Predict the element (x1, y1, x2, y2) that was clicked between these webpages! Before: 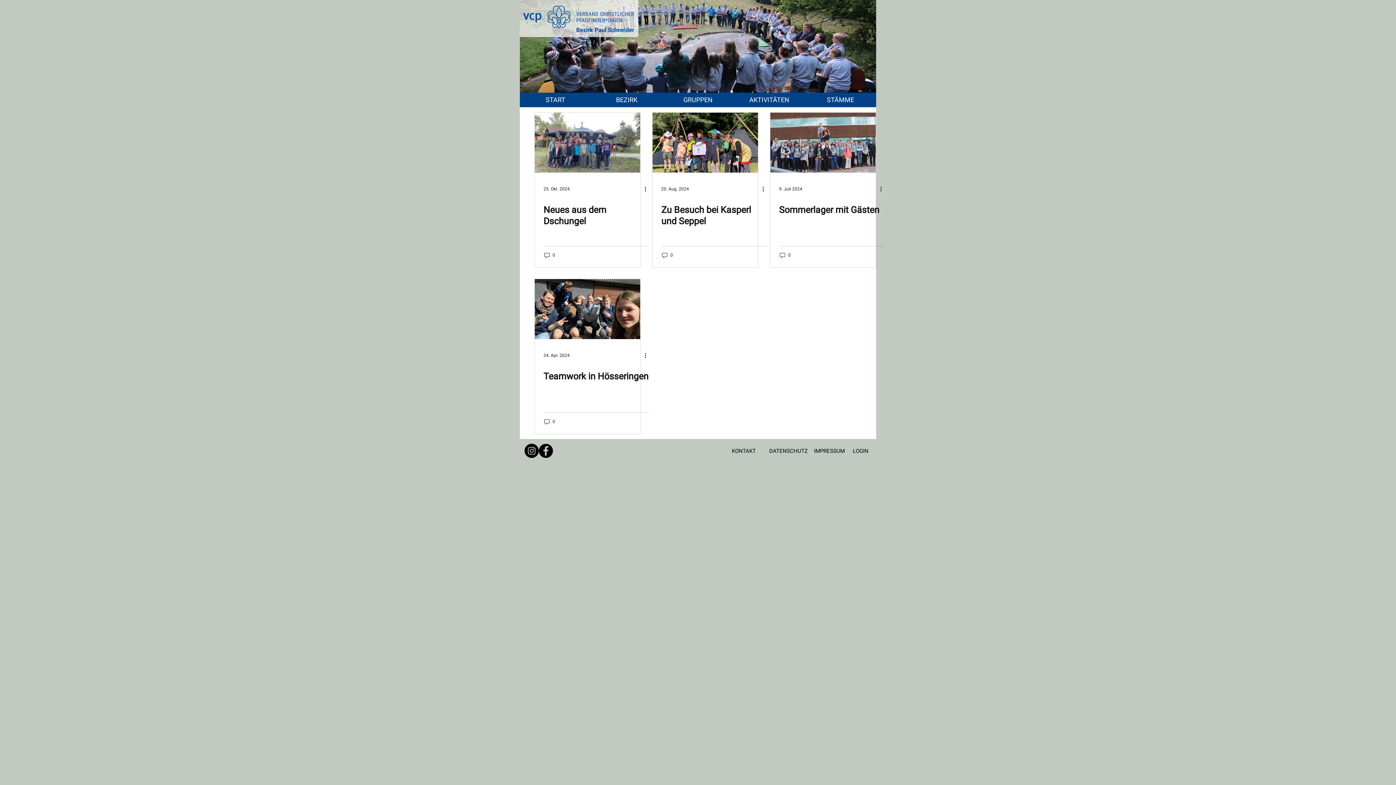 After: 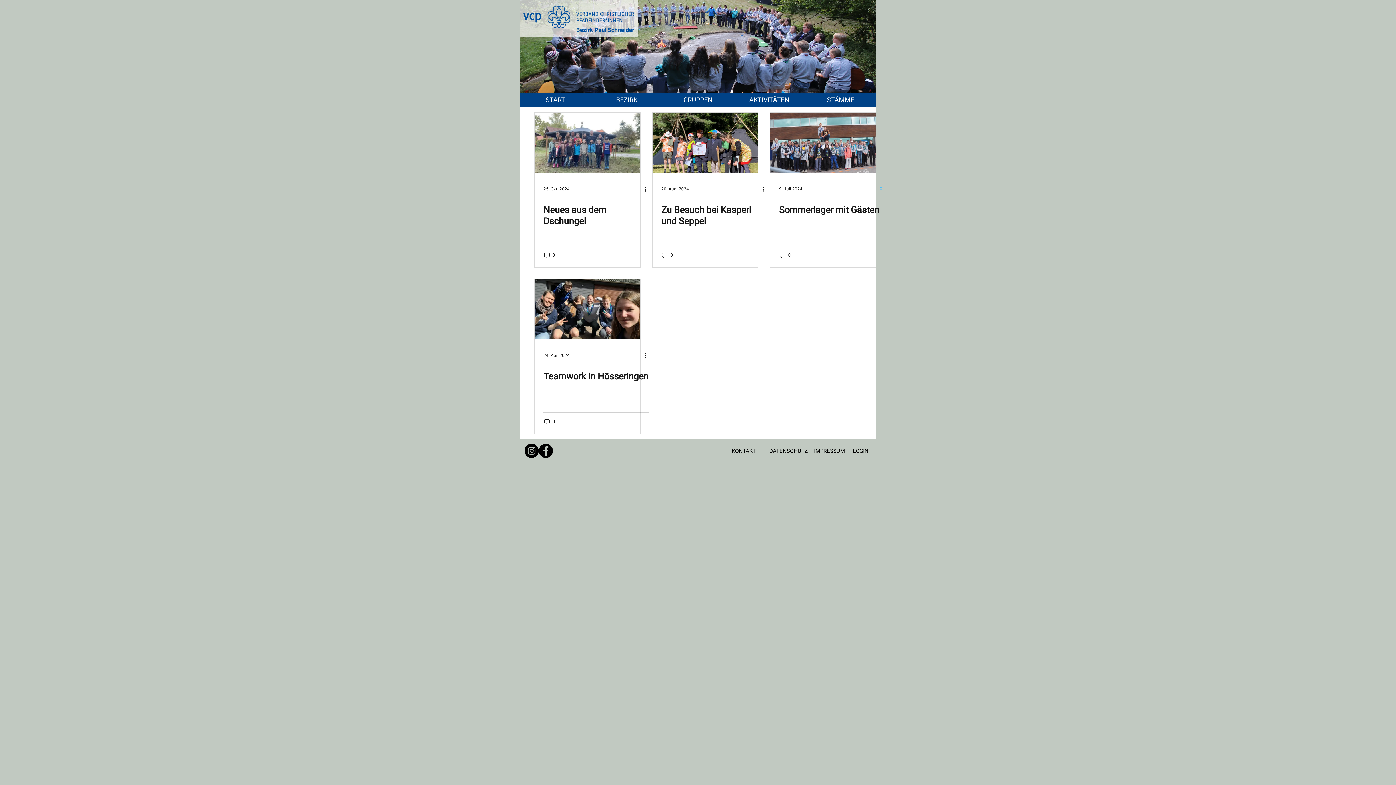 Action: label: Weitere Aktionen bbox: (879, 184, 888, 193)